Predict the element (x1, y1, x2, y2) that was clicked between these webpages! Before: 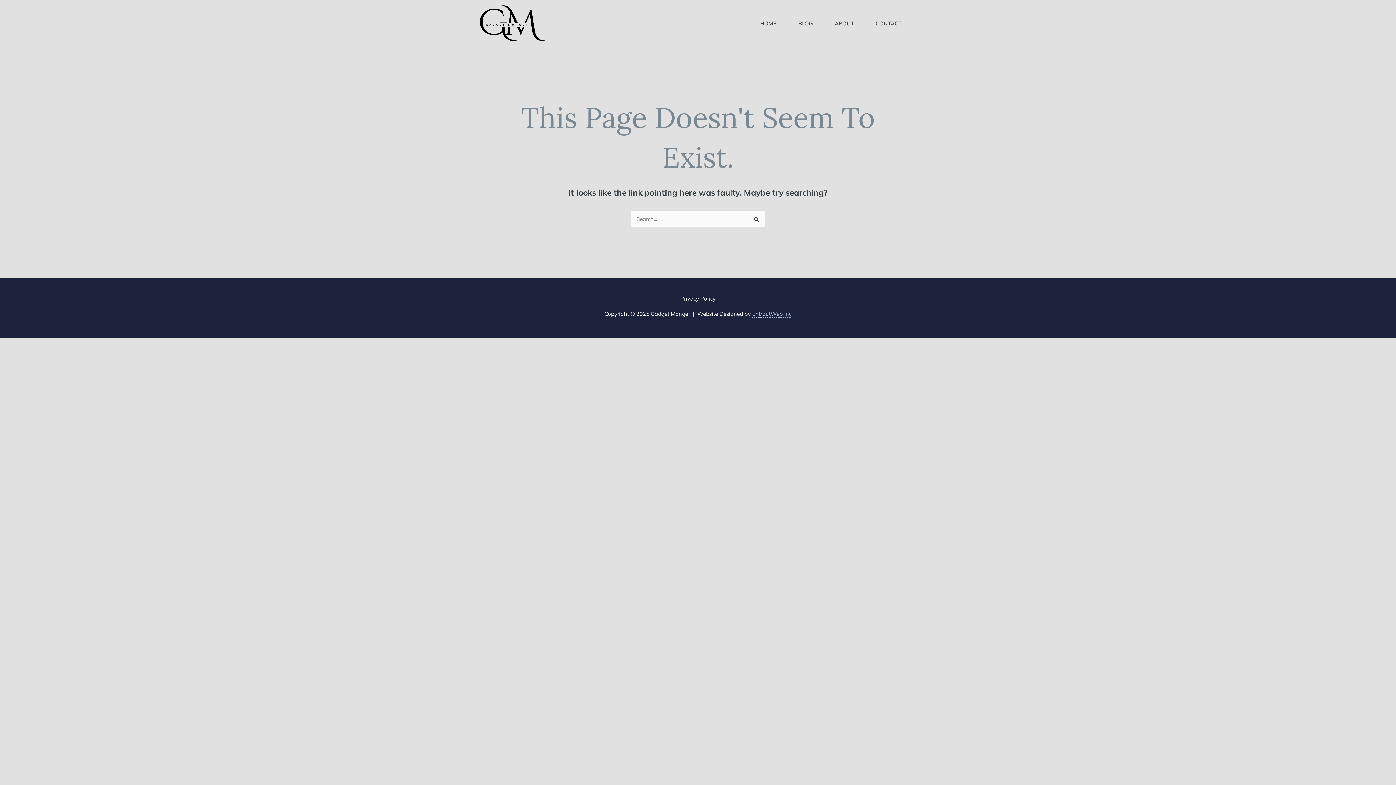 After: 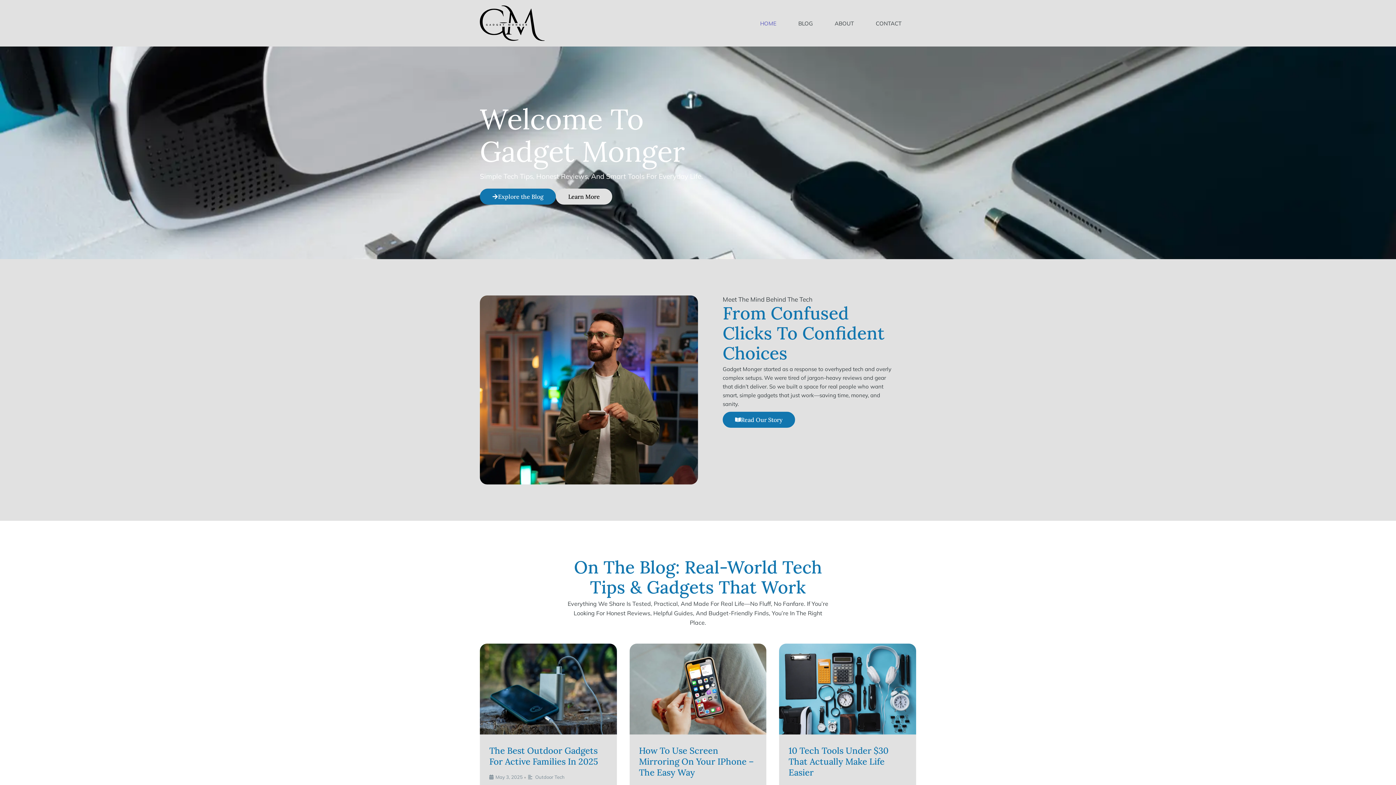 Action: label: HOME bbox: (749, 6, 787, 40)